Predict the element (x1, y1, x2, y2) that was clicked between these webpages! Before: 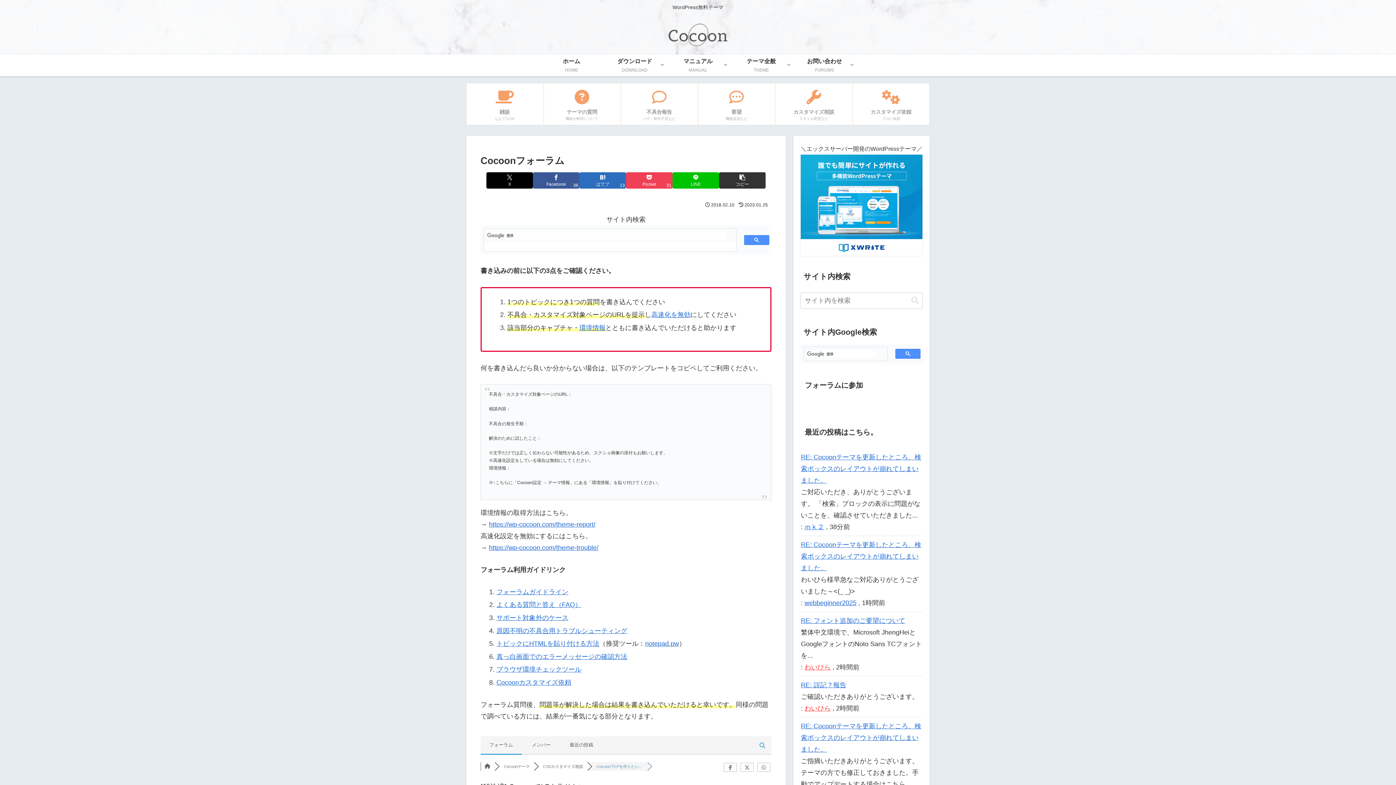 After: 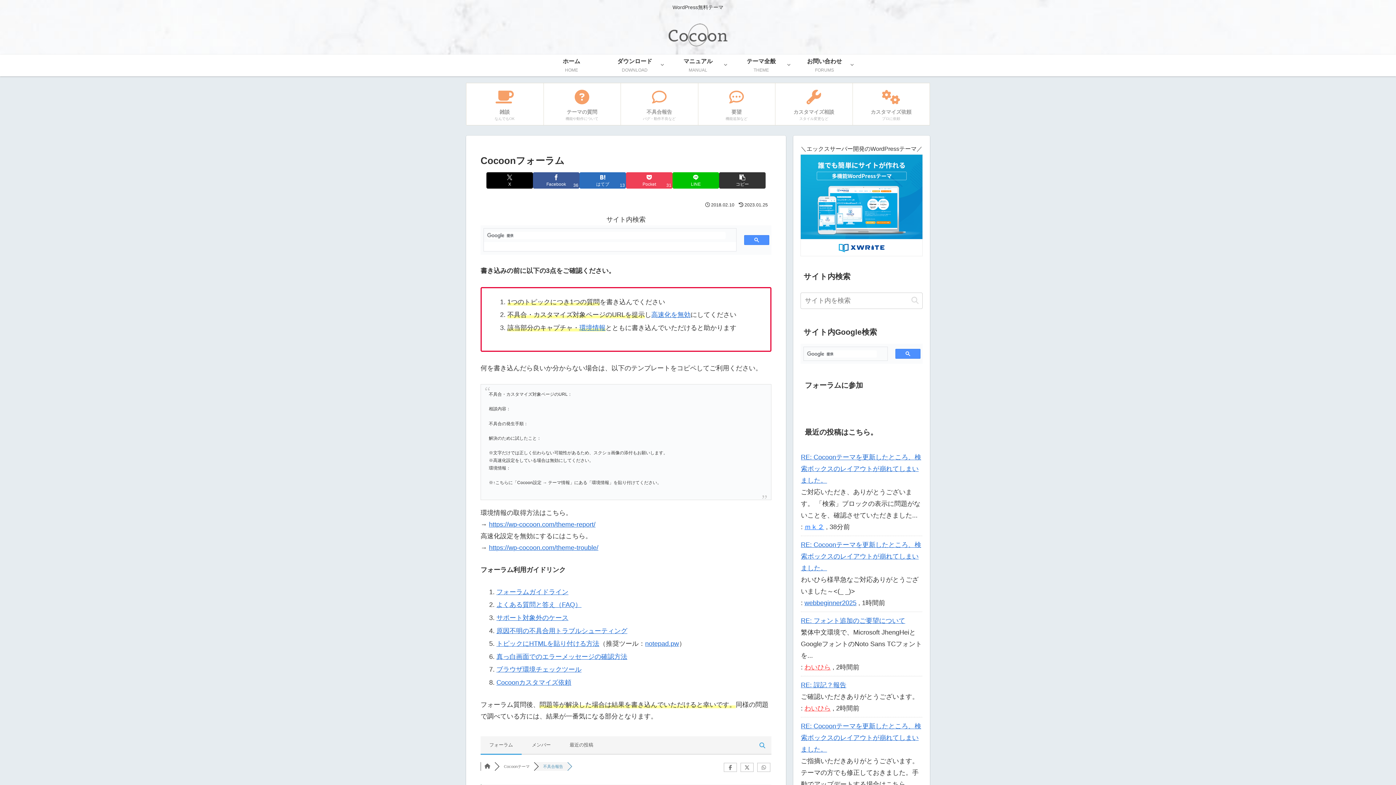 Action: label: 不具合報告
バグ・動作不良など bbox: (620, 82, 698, 125)